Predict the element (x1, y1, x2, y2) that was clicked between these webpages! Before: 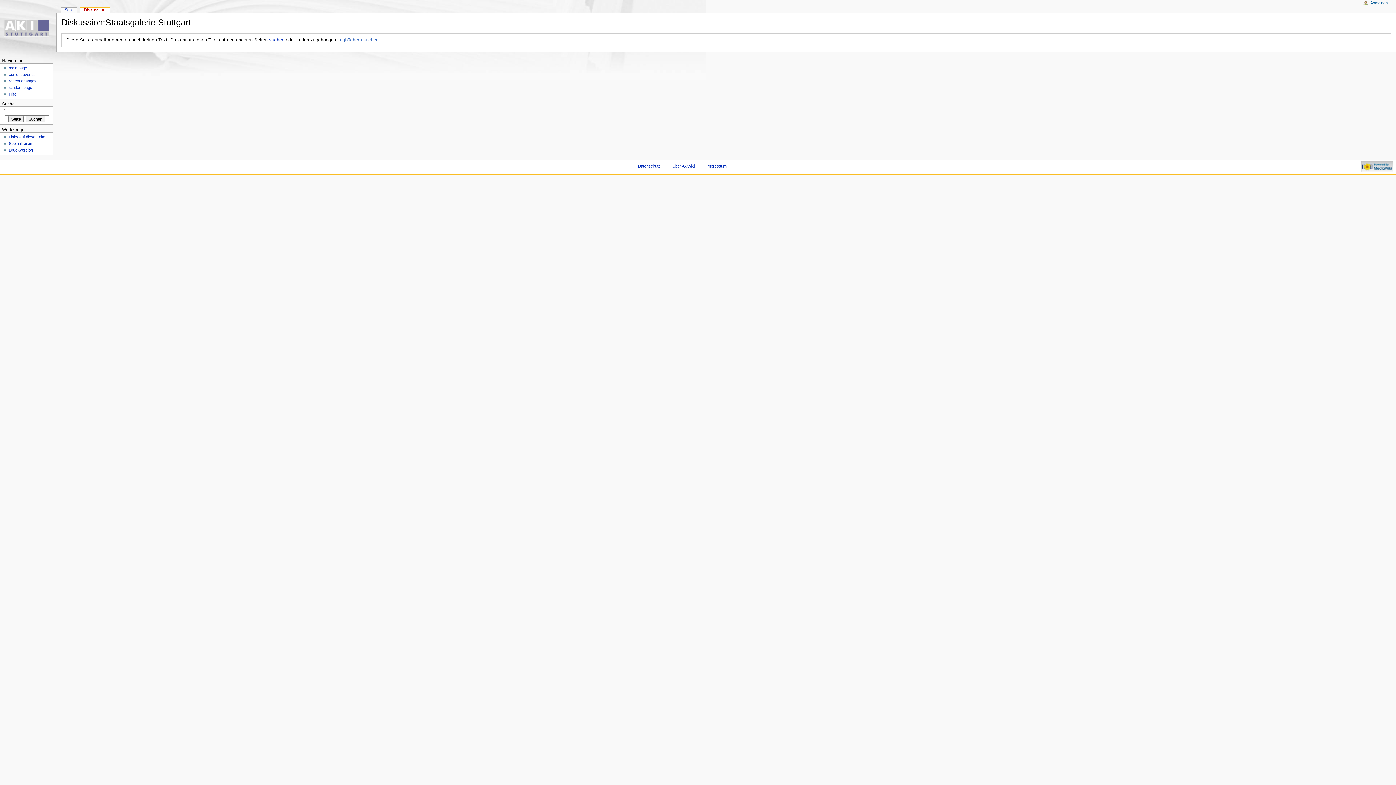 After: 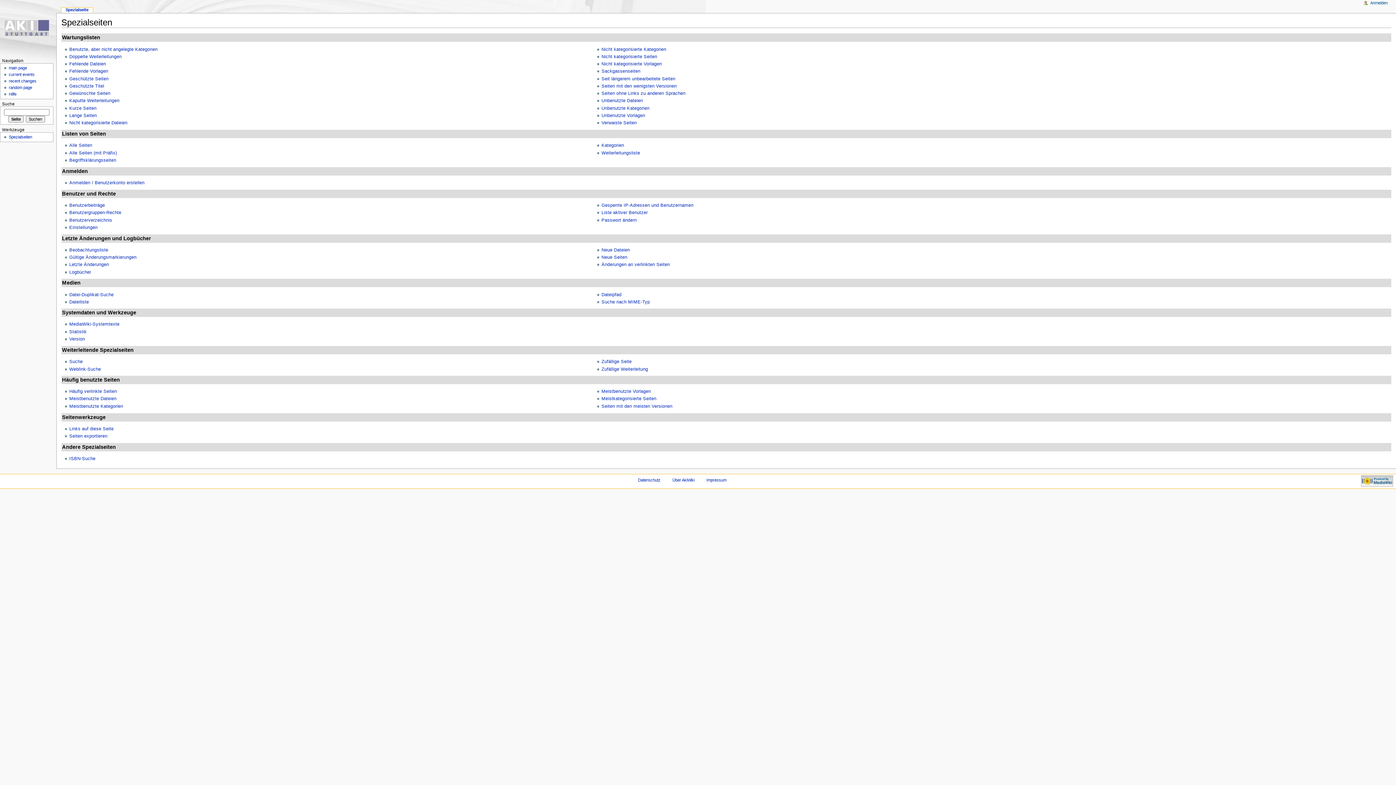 Action: label: Spezialseiten bbox: (8, 141, 32, 145)